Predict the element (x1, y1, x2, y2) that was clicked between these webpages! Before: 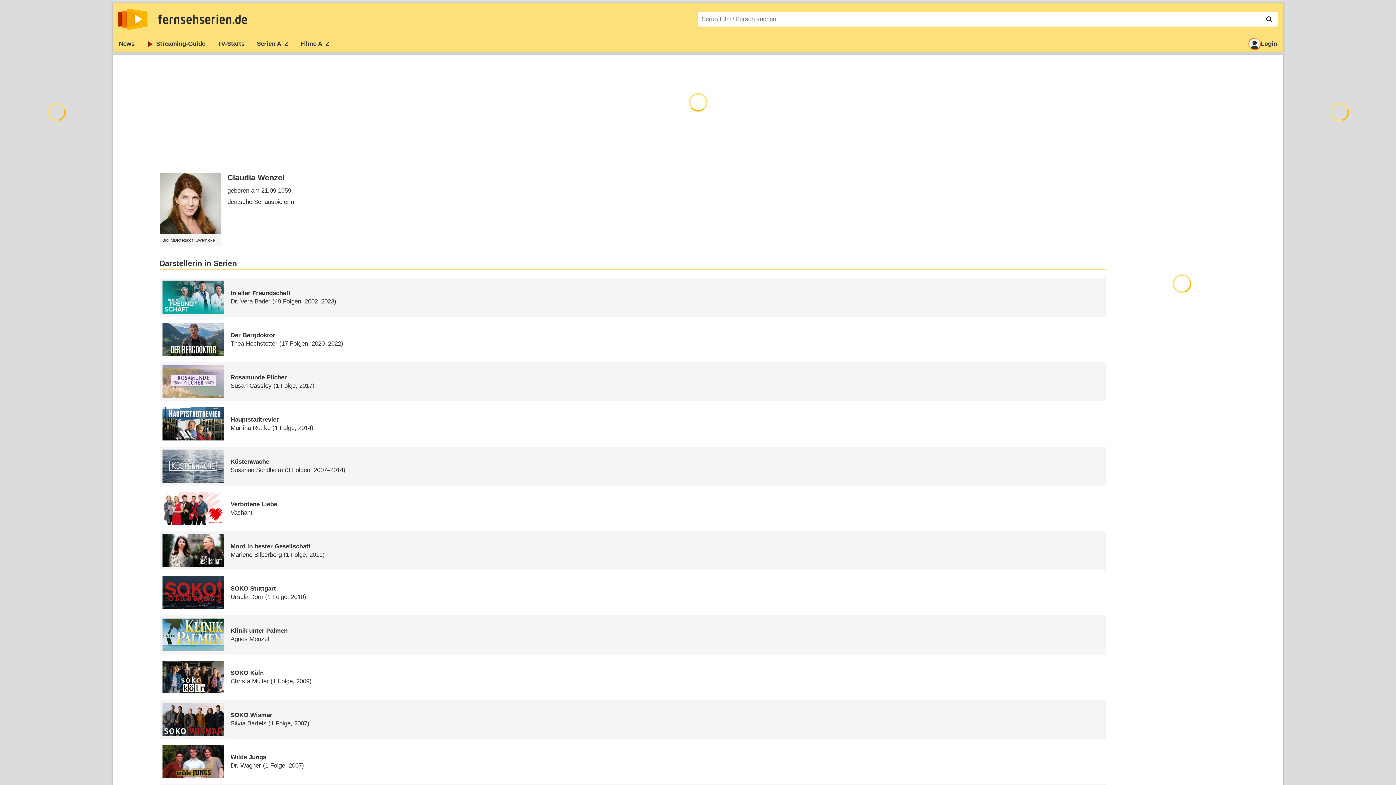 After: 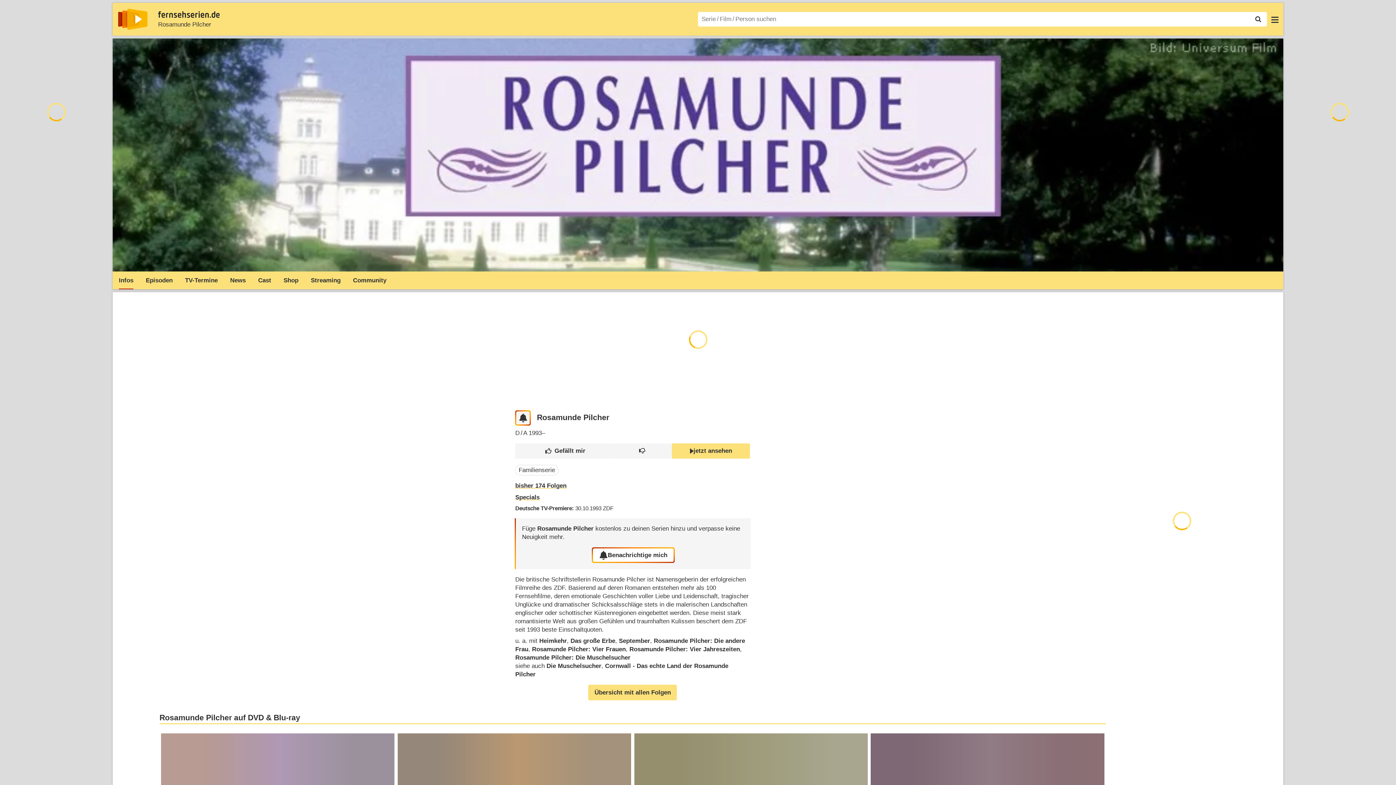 Action: bbox: (159, 362, 1106, 401) label: Rosamunde Pilcher
Susan Cassley (1 Folge, 2017)